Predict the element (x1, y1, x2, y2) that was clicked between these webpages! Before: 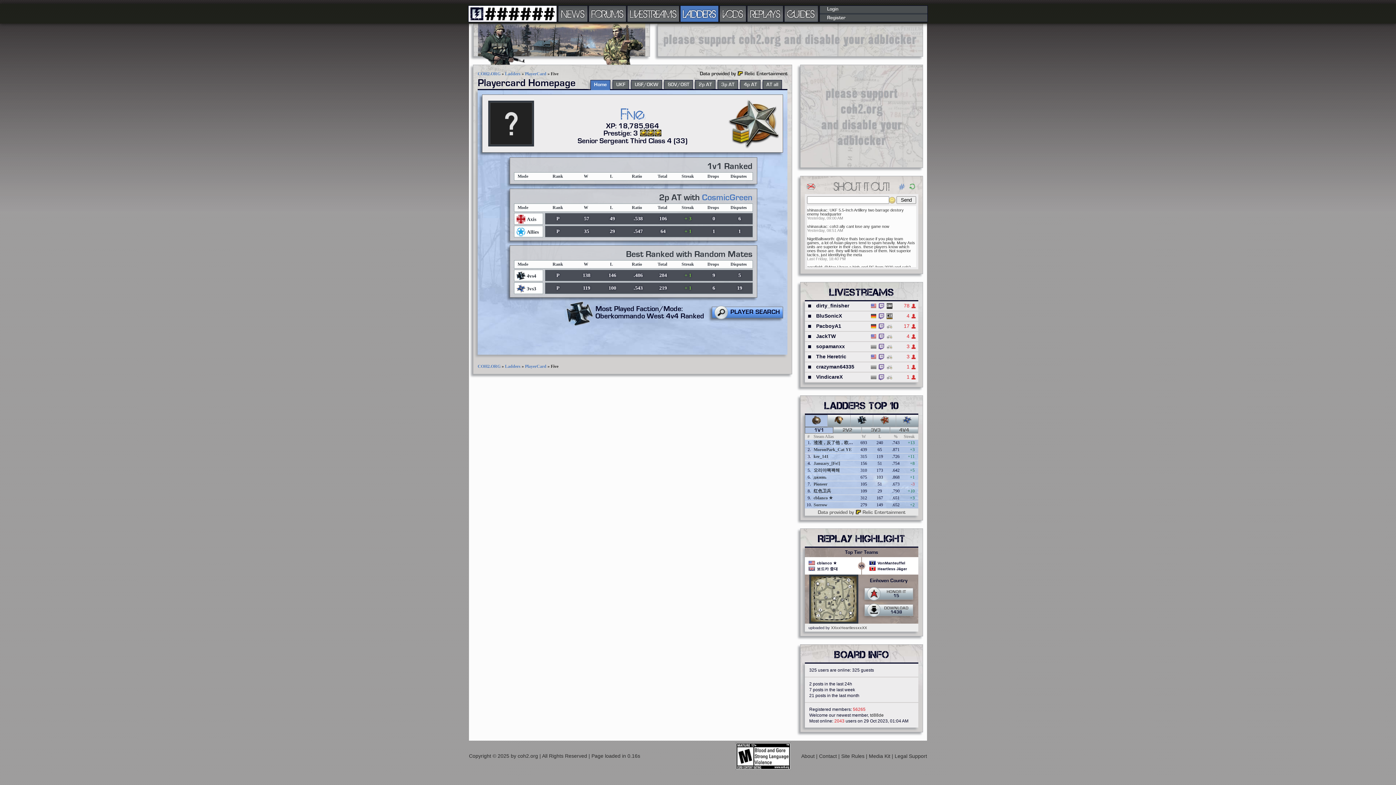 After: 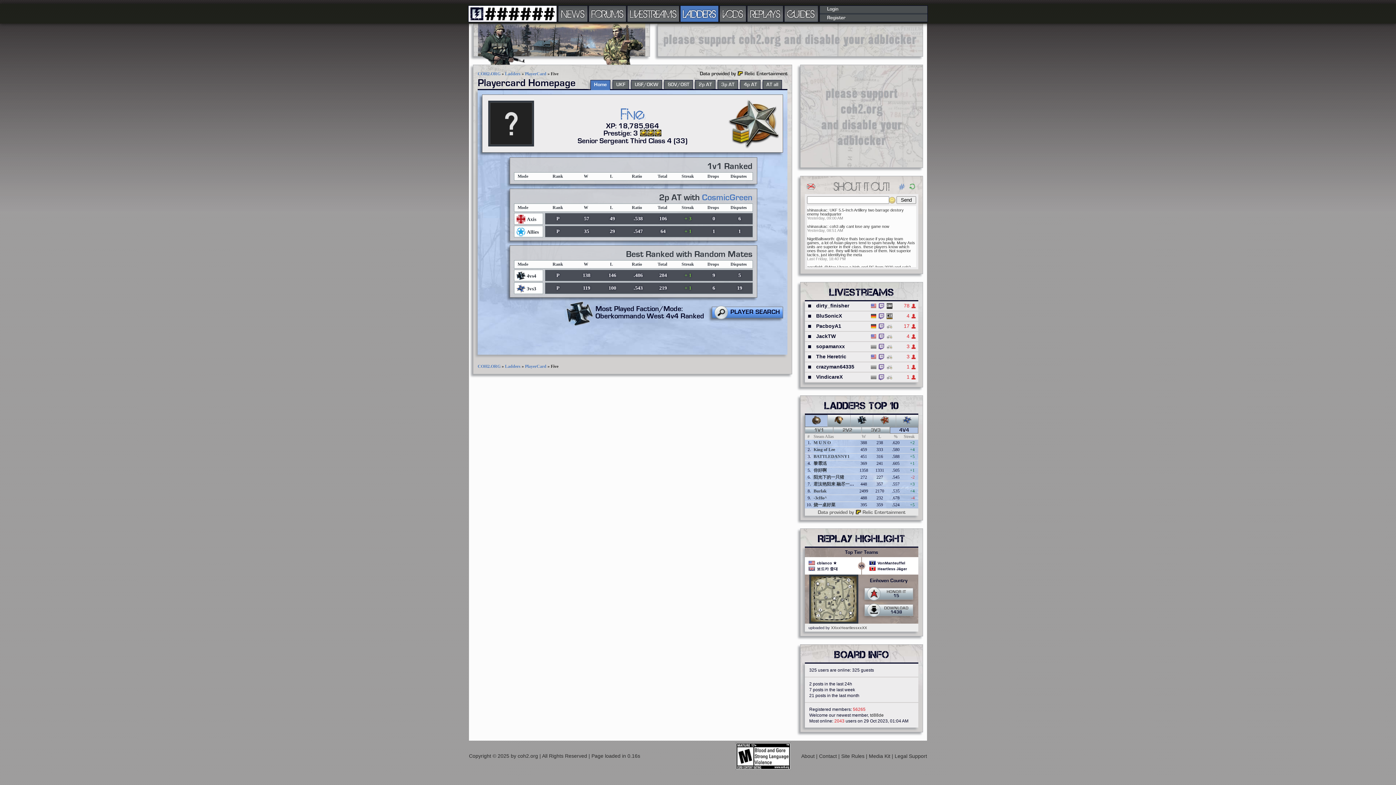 Action: bbox: (890, 427, 918, 433) label: 4V4